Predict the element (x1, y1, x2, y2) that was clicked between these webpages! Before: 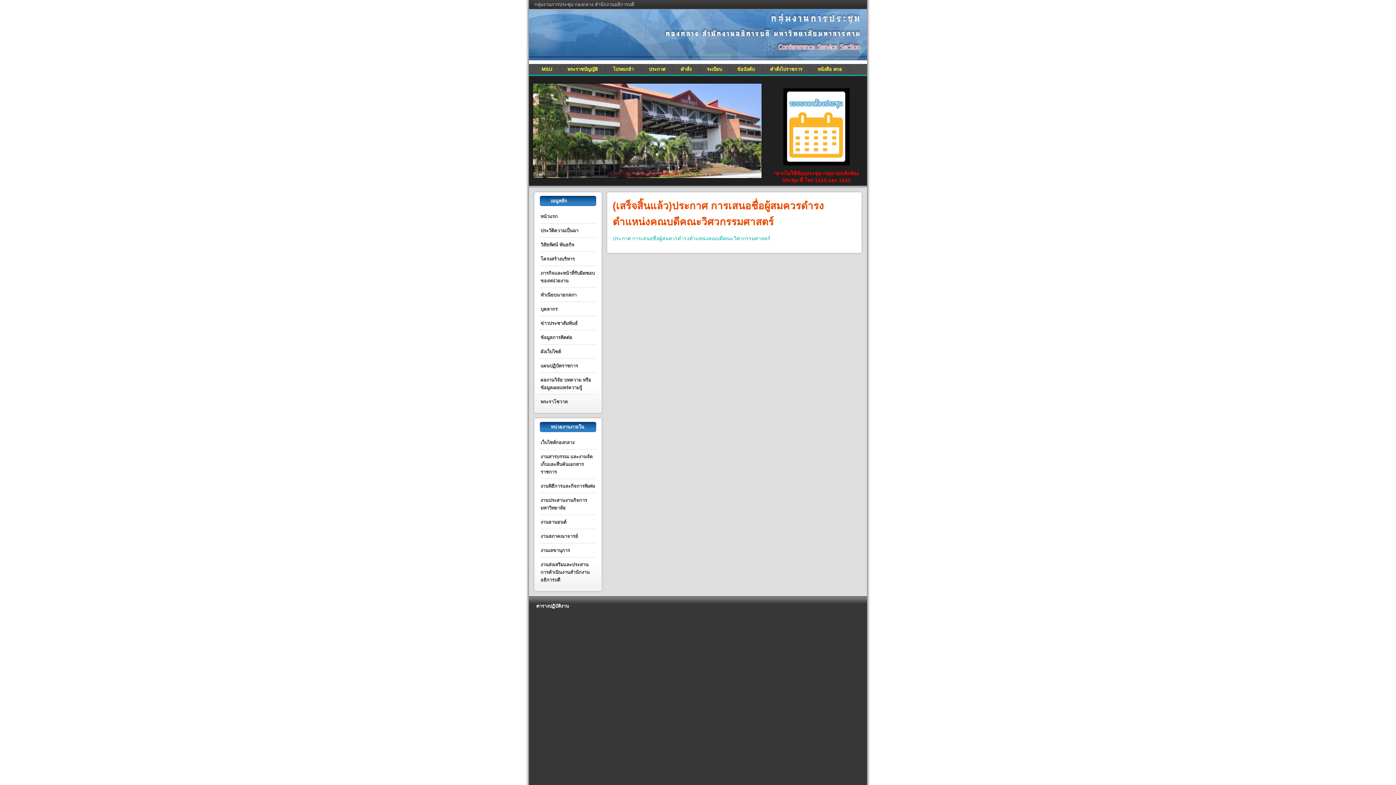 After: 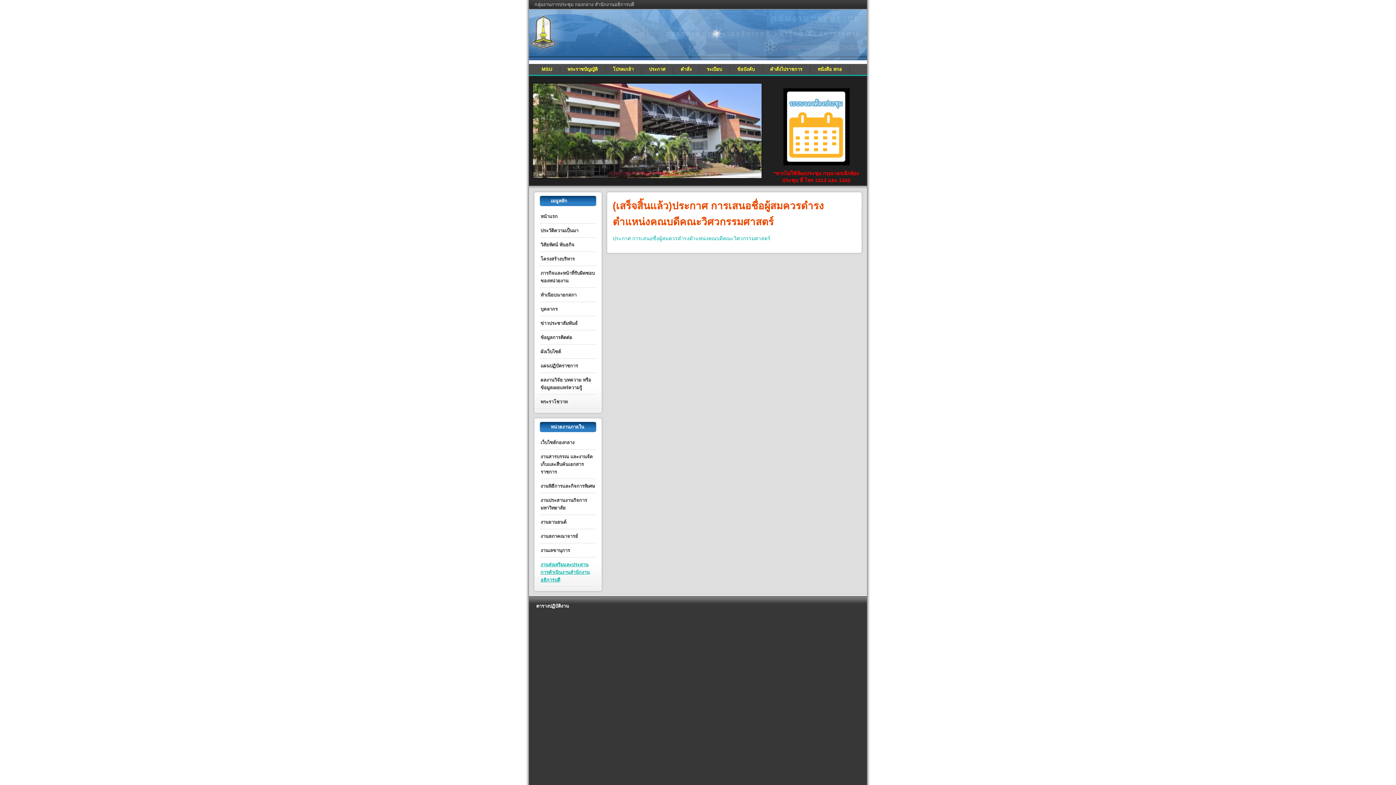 Action: label: งานส่งเสริมและประสานการดำเนินงานสำนักงานอธิการบดี bbox: (540, 558, 596, 586)